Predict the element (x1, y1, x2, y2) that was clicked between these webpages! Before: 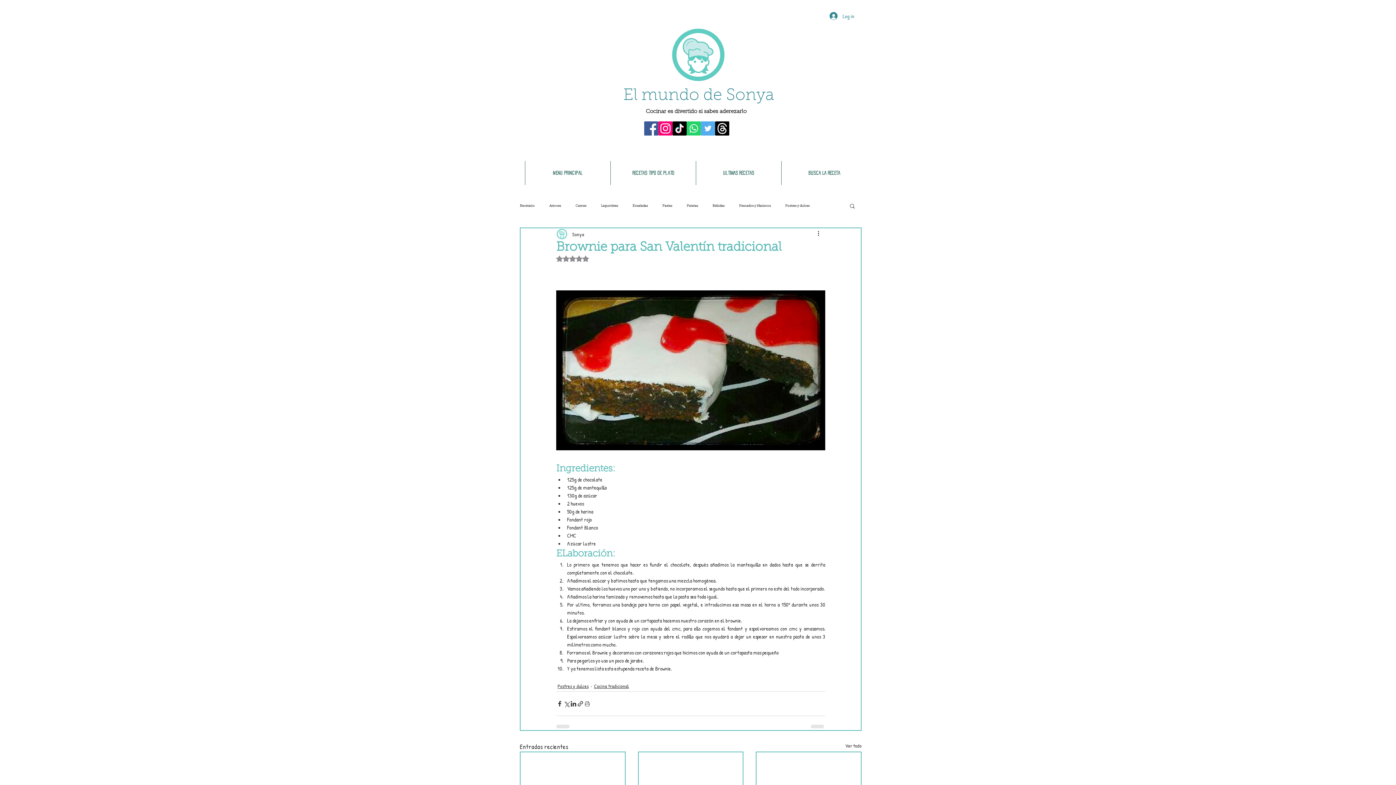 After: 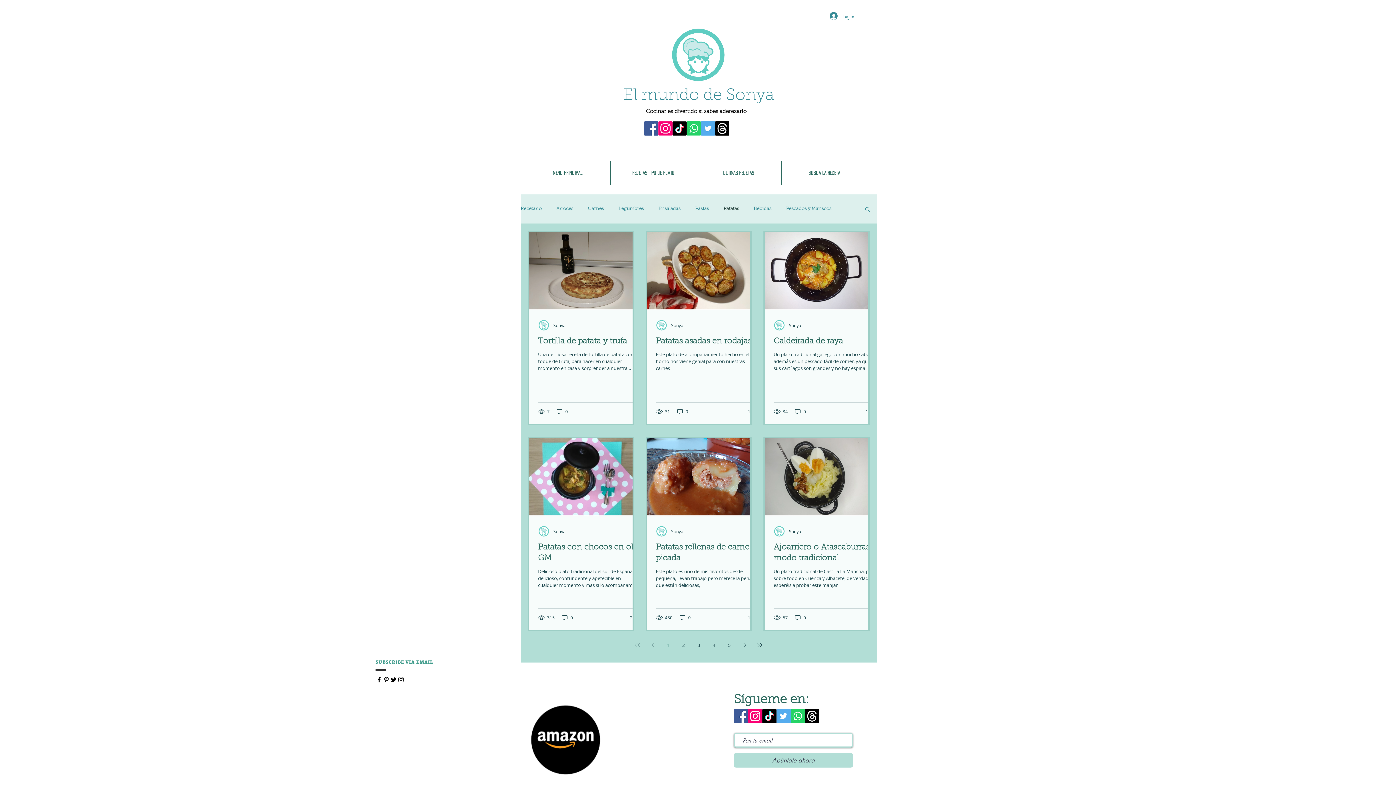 Action: label: Patatas bbox: (686, 203, 698, 207)